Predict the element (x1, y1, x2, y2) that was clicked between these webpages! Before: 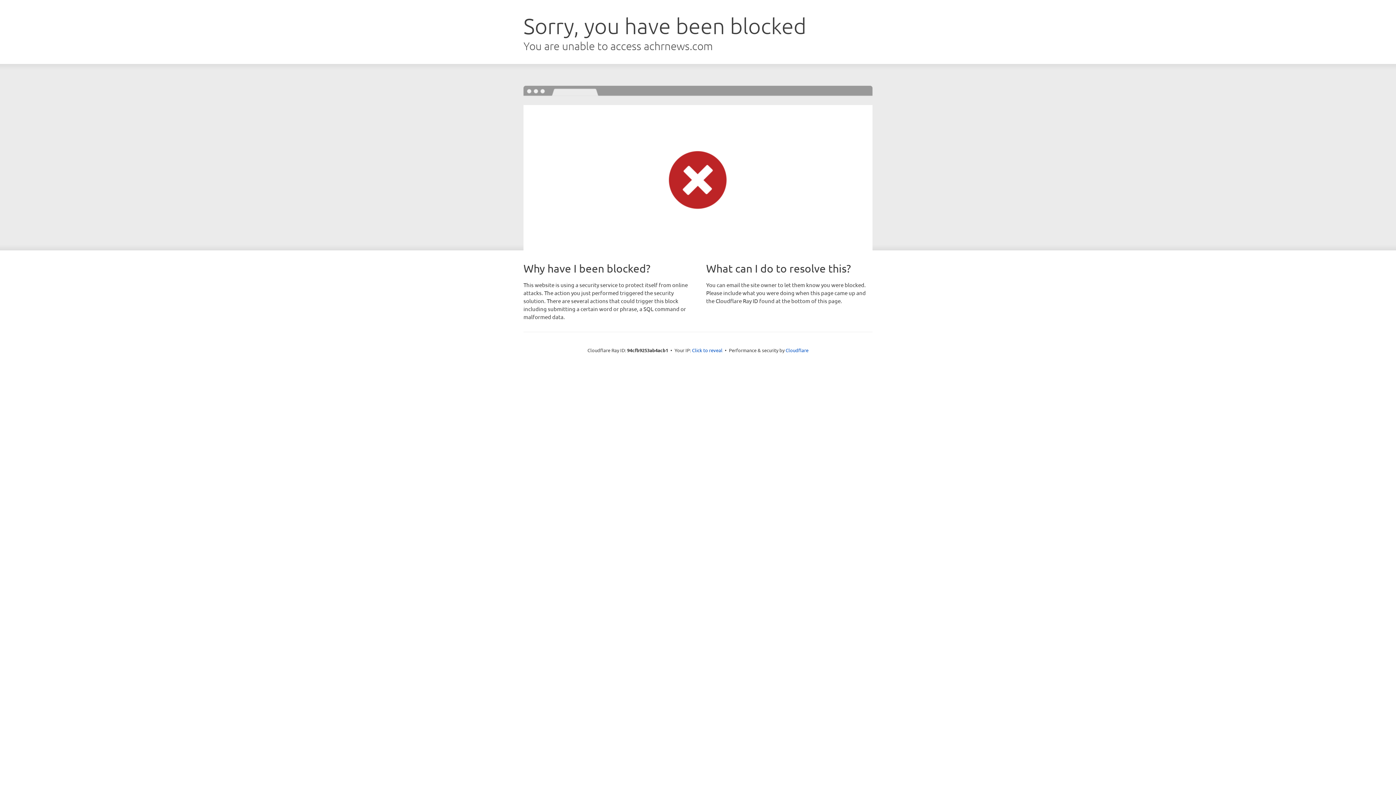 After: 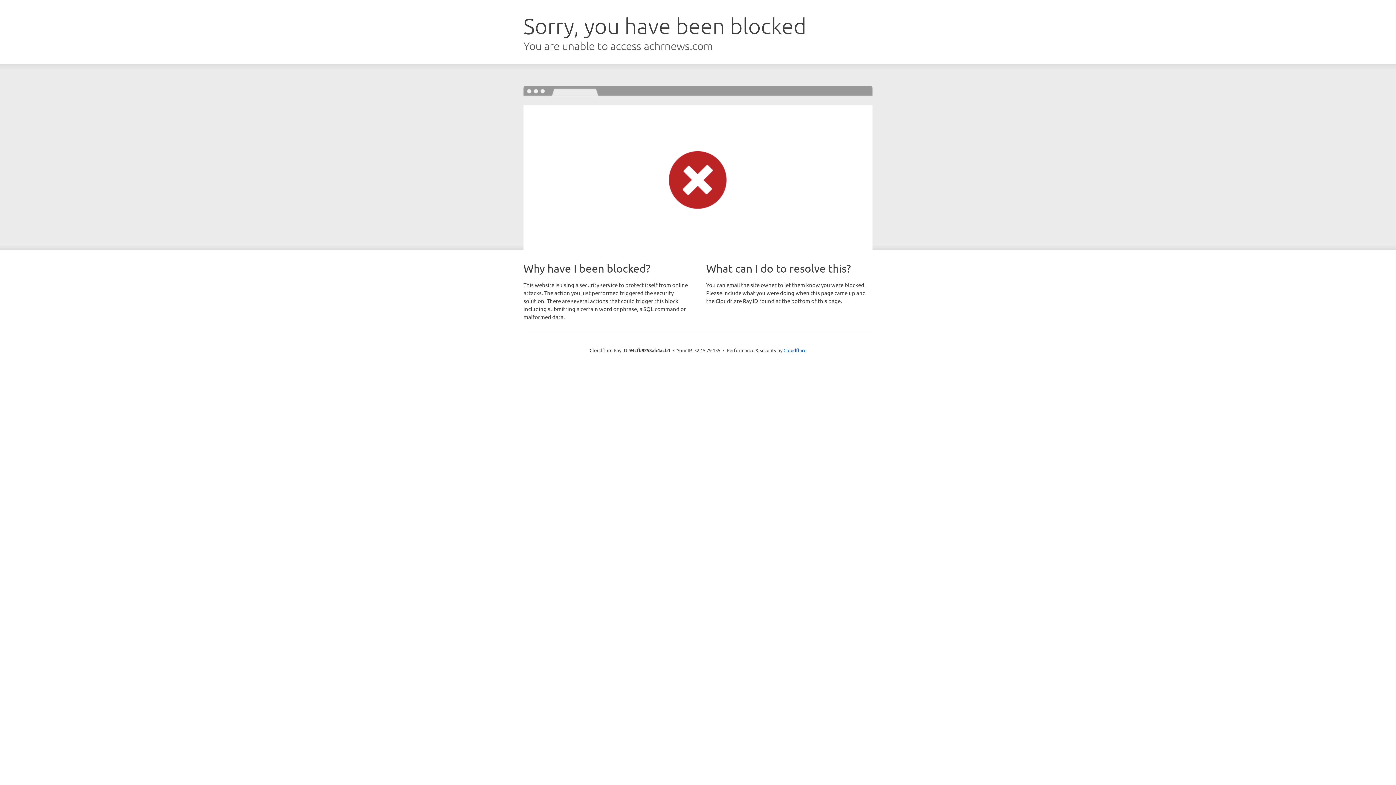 Action: bbox: (692, 346, 722, 353) label: Click to reveal